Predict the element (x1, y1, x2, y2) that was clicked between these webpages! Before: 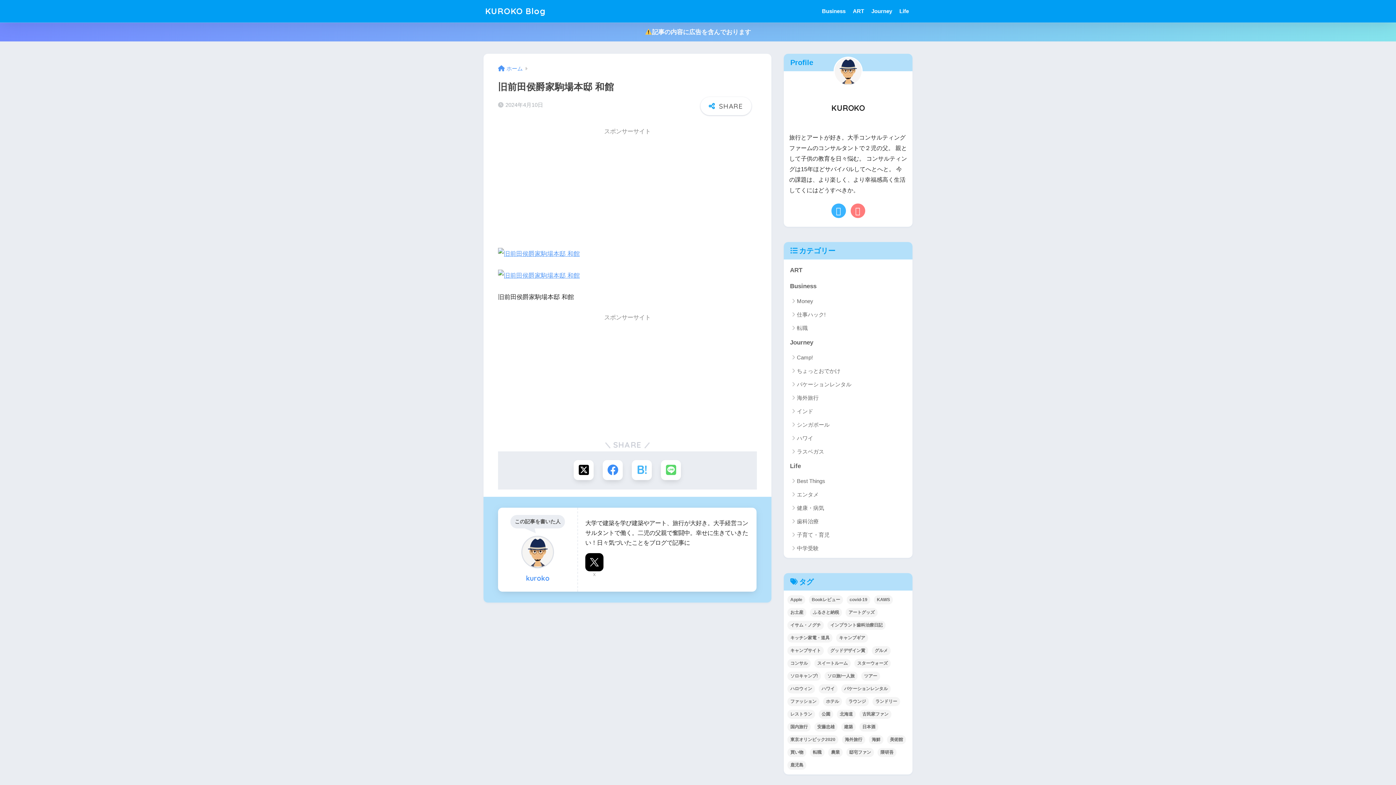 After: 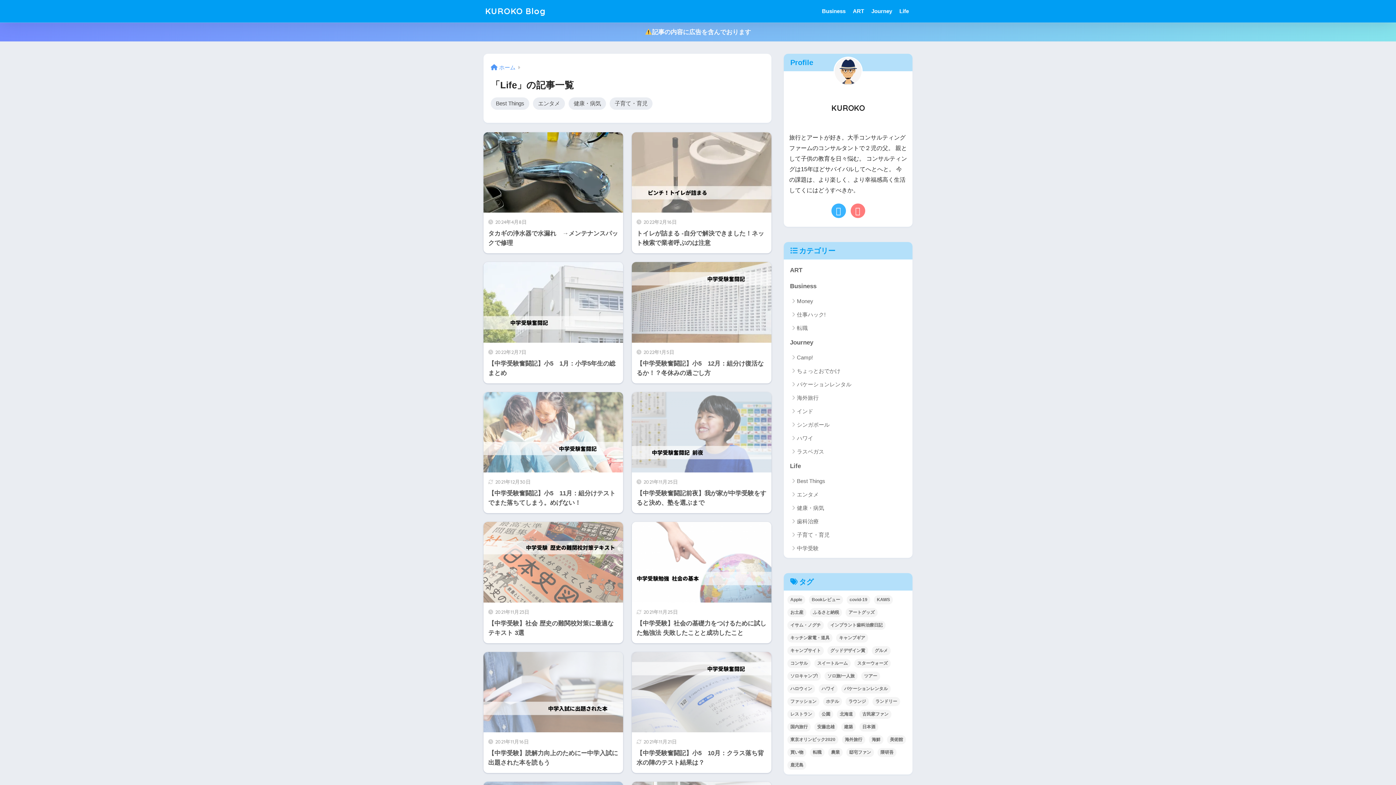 Action: bbox: (787, 458, 909, 474) label: Life